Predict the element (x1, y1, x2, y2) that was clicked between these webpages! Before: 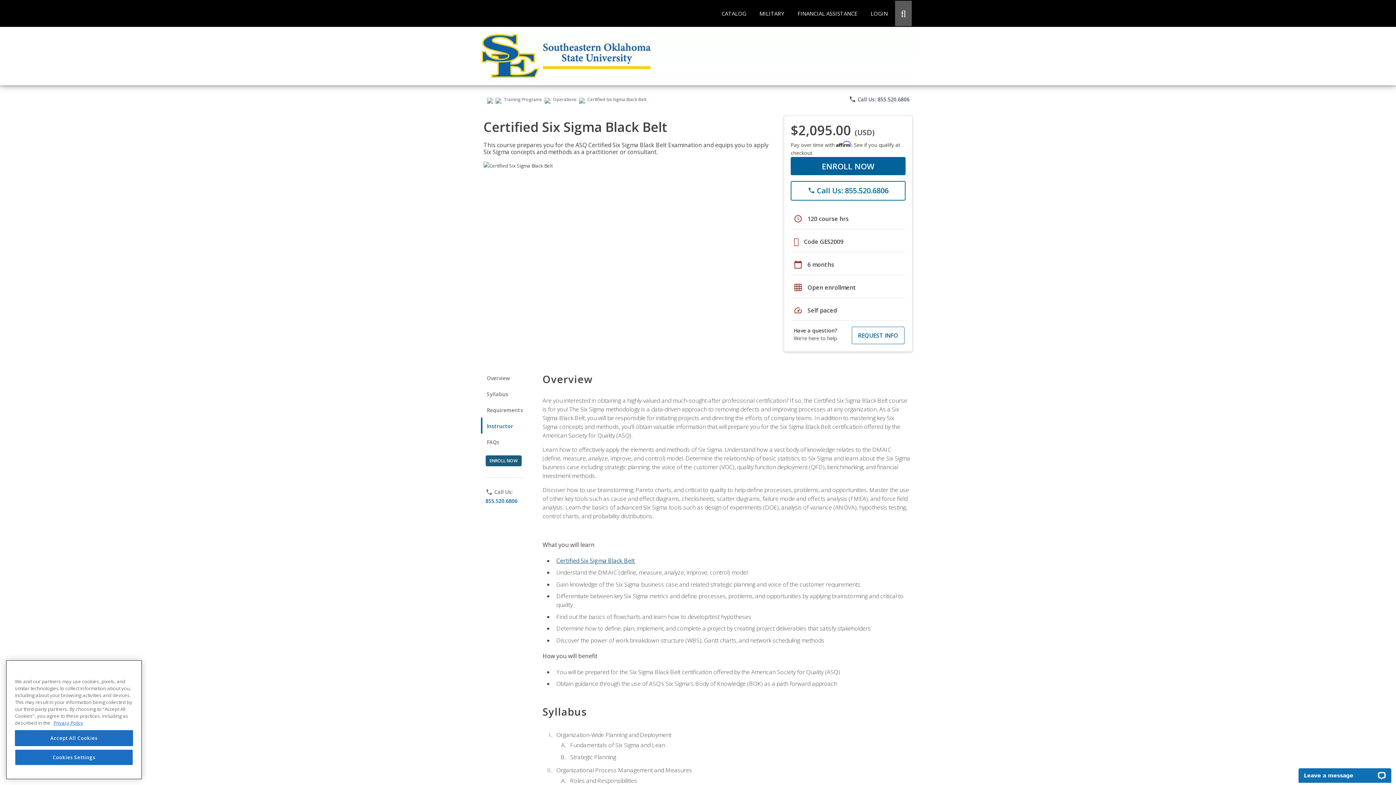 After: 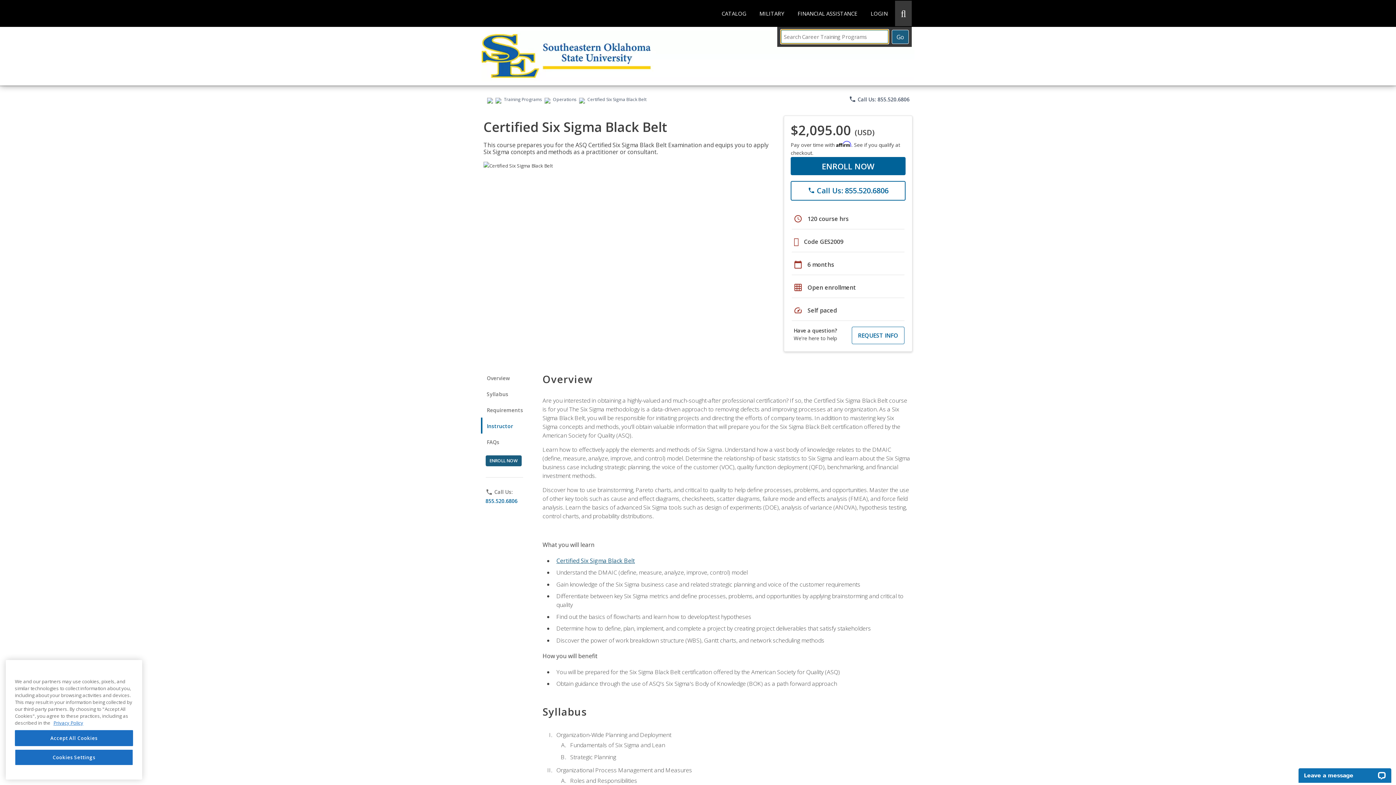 Action: label: Open Search Dialog bbox: (895, 0, 912, 26)